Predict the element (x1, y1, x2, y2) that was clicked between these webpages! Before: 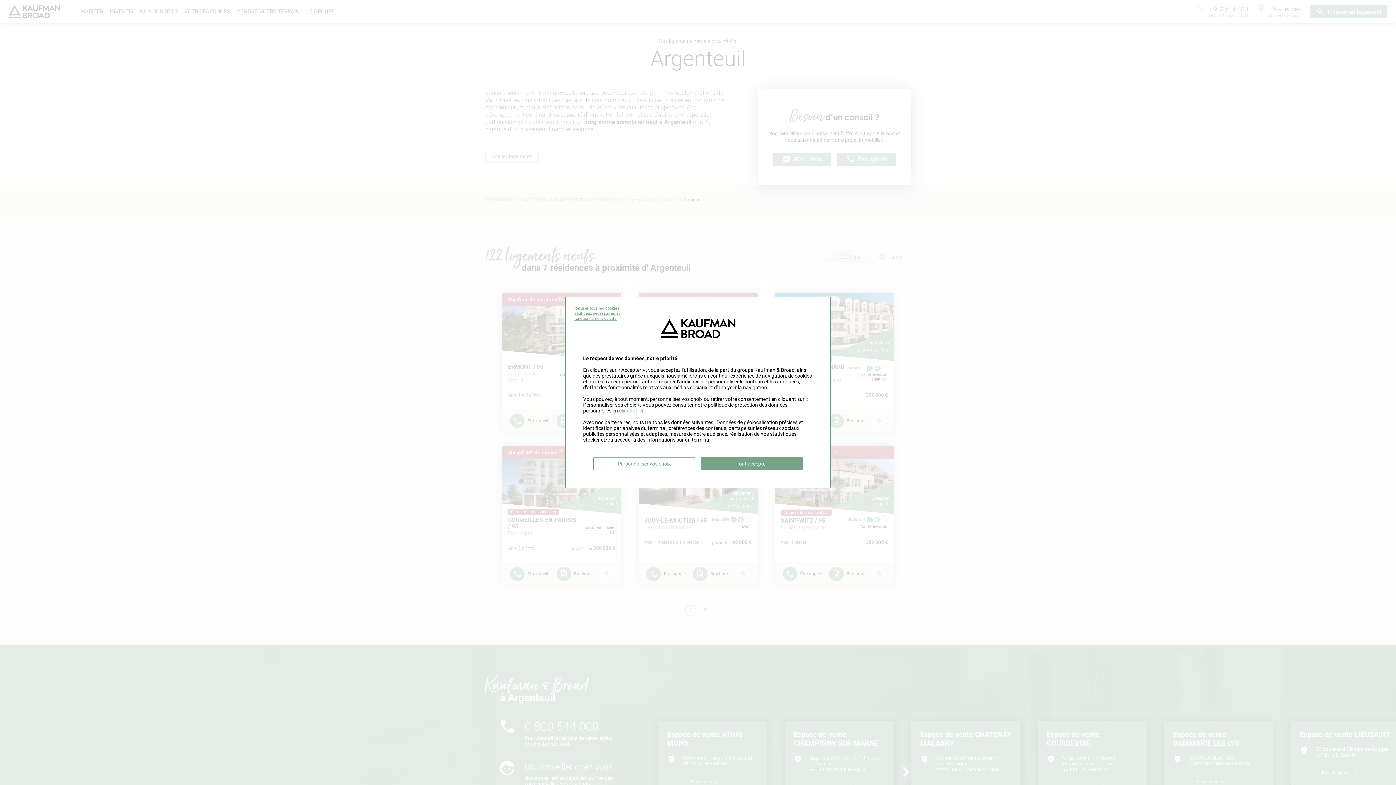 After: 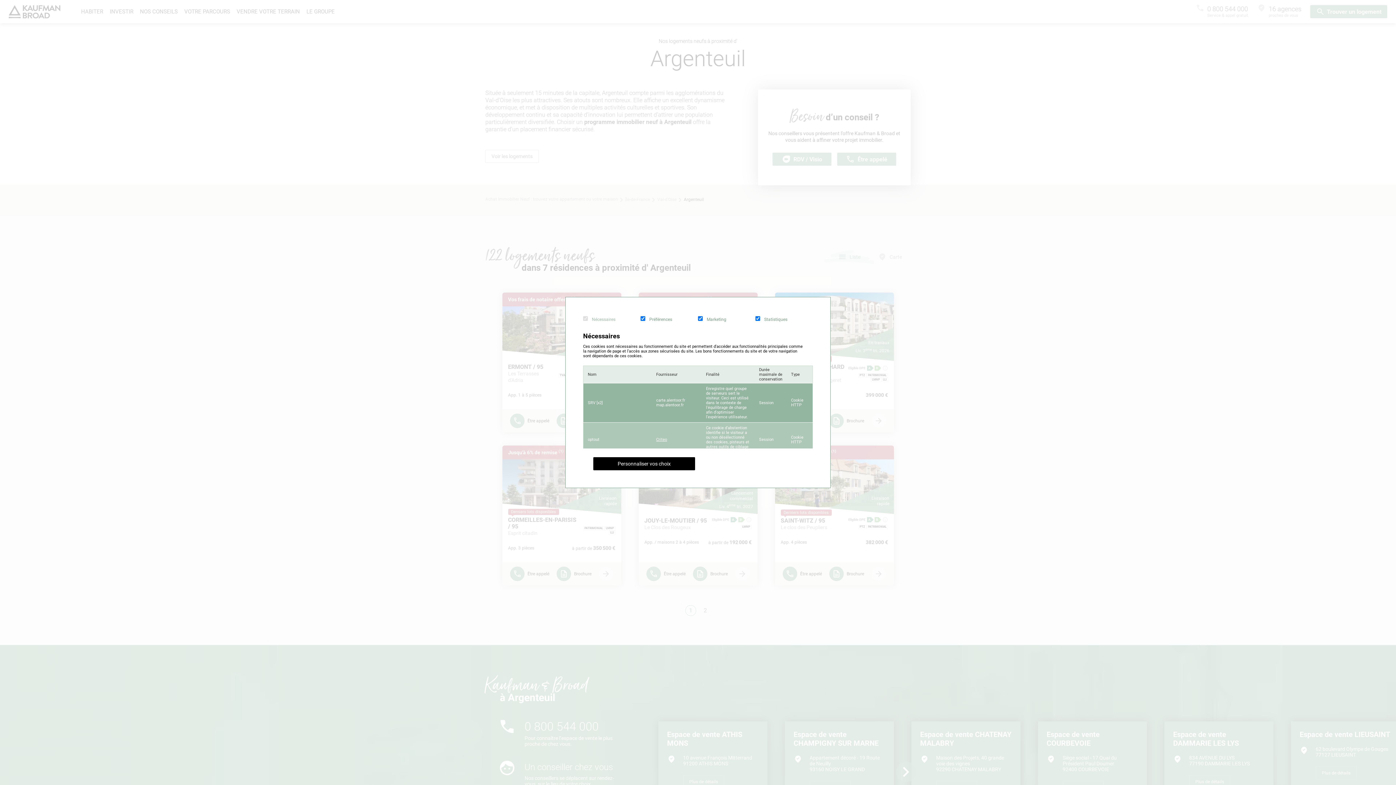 Action: label: Personnaliser vos choix bbox: (593, 457, 695, 470)